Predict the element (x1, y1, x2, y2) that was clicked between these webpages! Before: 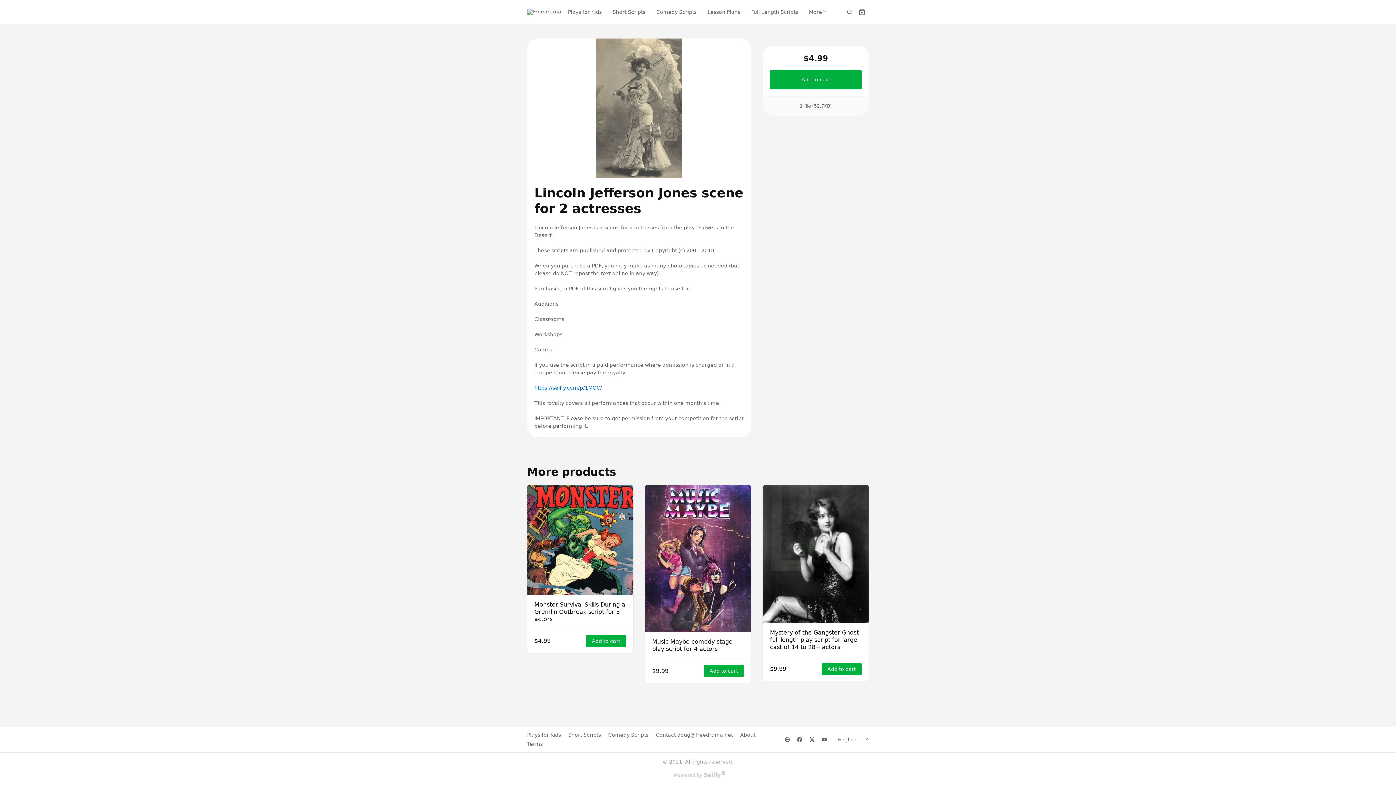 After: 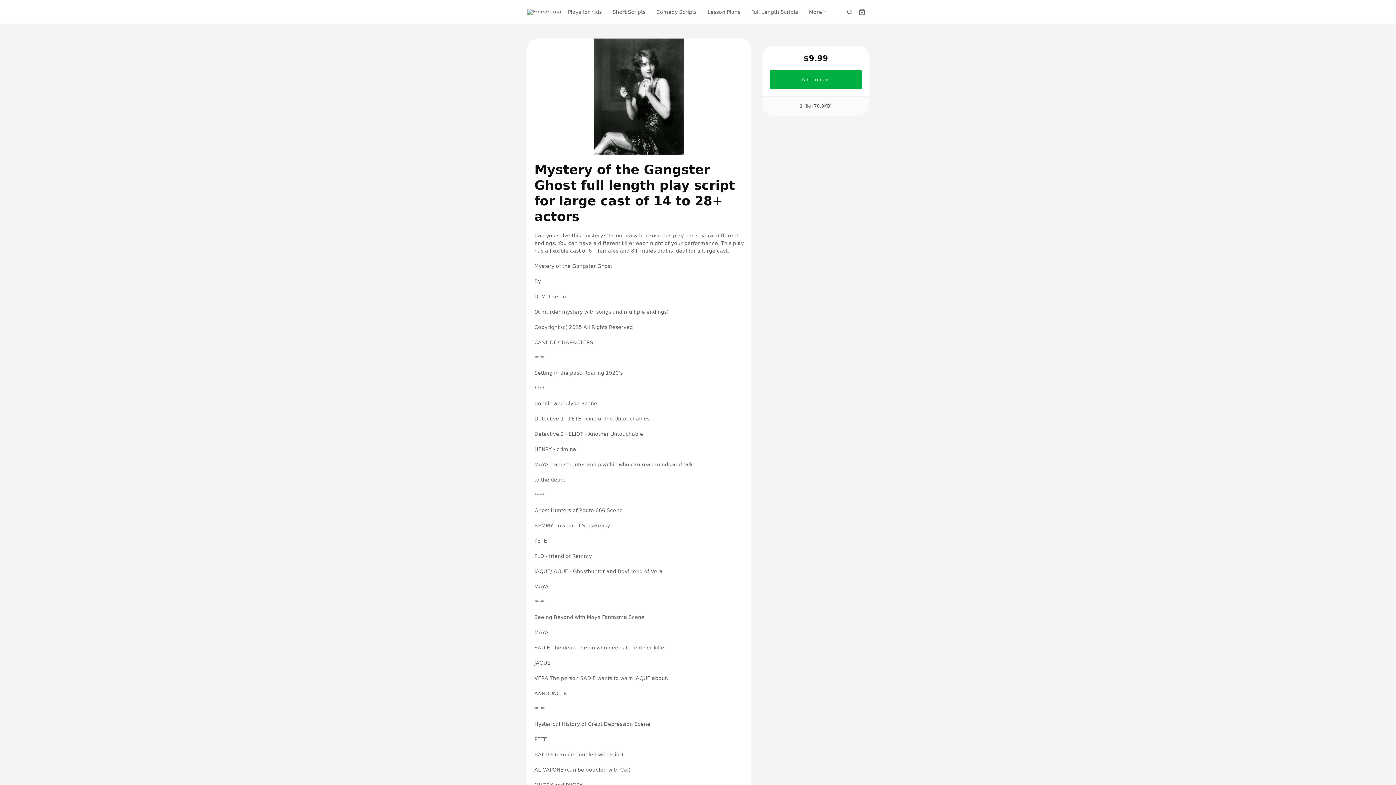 Action: label: $9.99 bbox: (770, 664, 821, 674)